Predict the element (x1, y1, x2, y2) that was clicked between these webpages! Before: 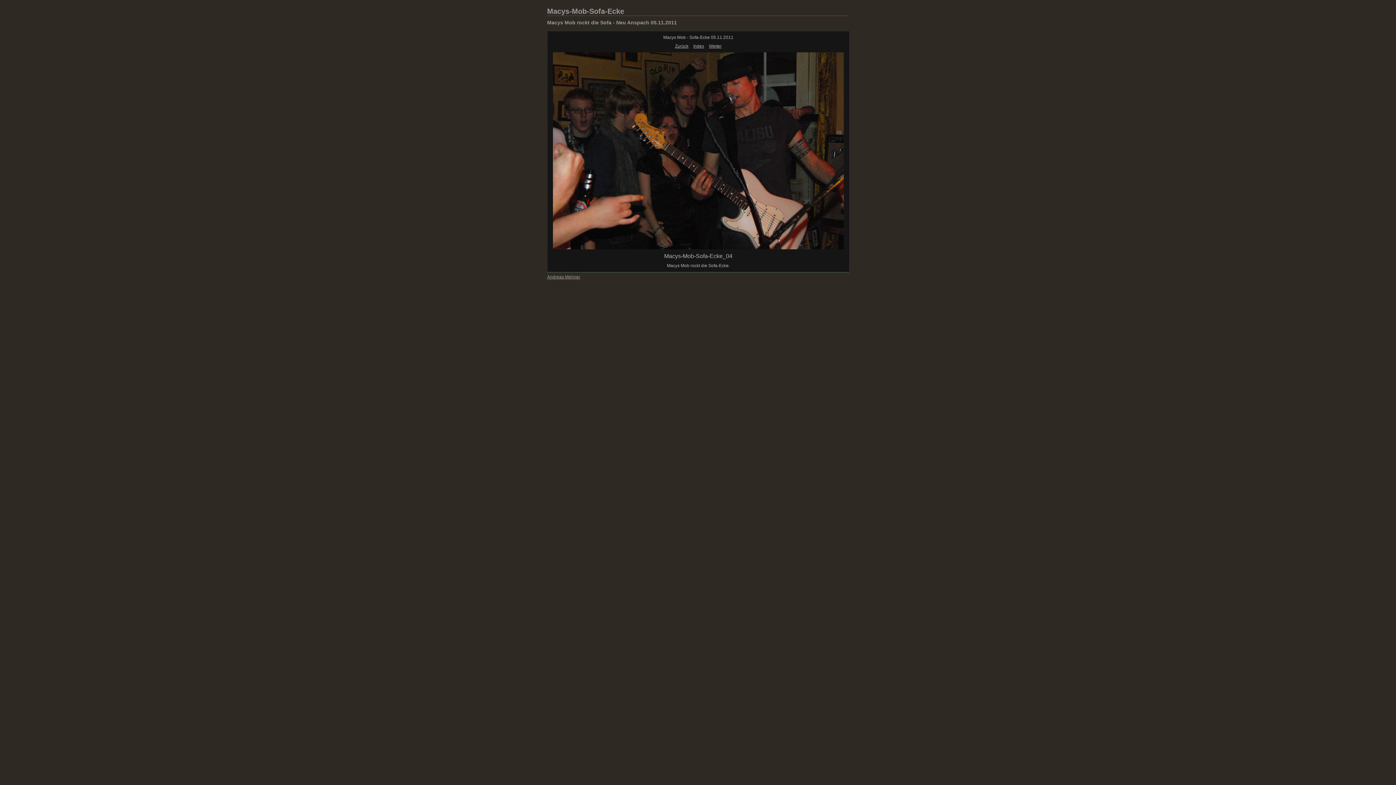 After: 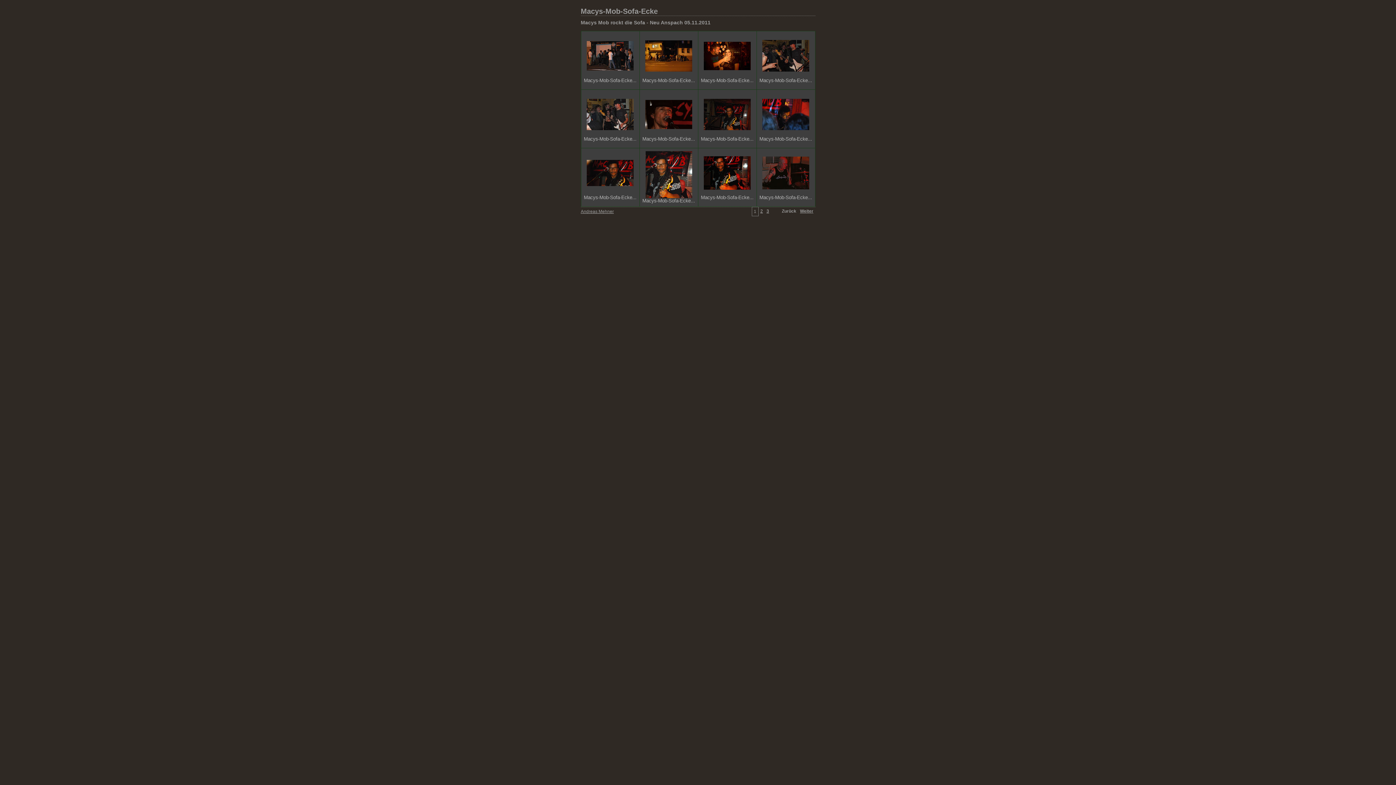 Action: bbox: (553, 245, 844, 250)